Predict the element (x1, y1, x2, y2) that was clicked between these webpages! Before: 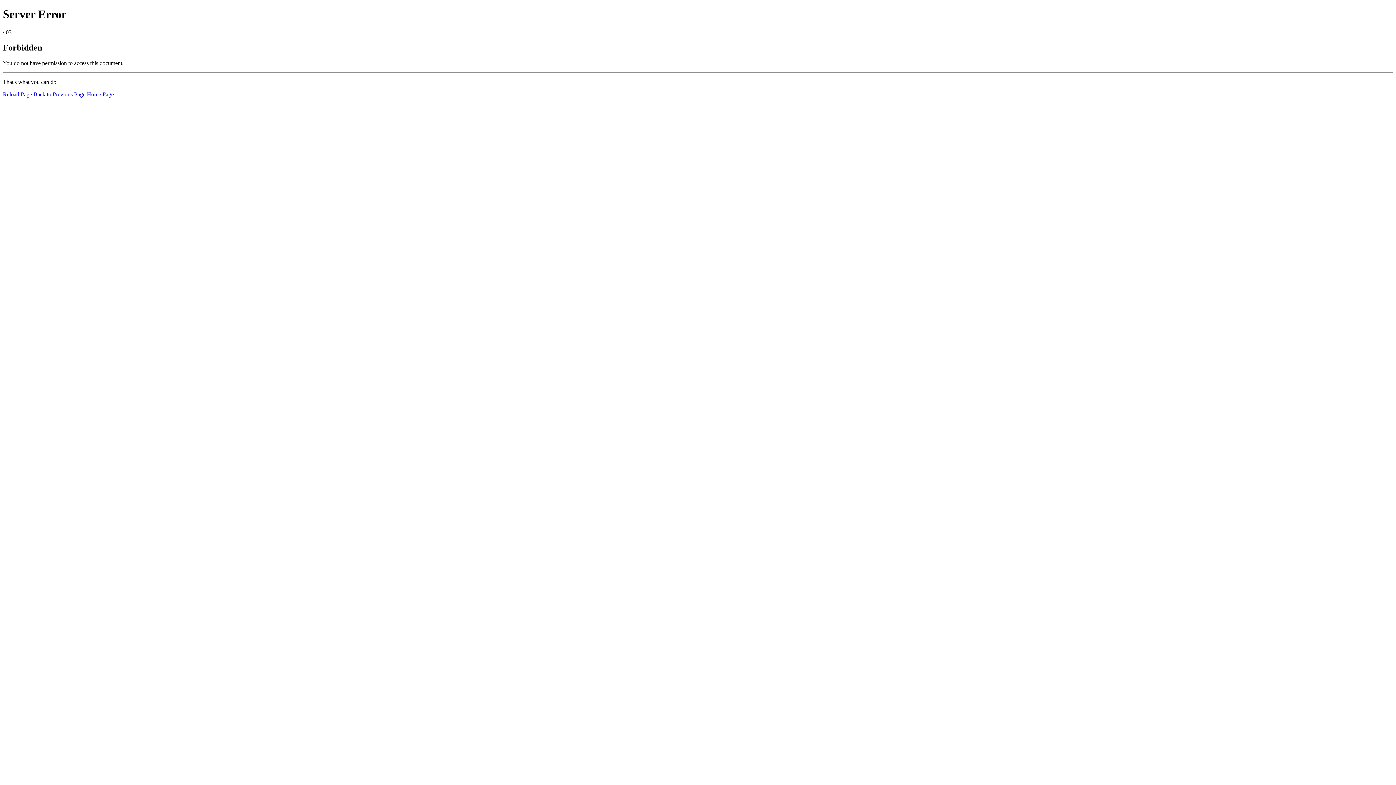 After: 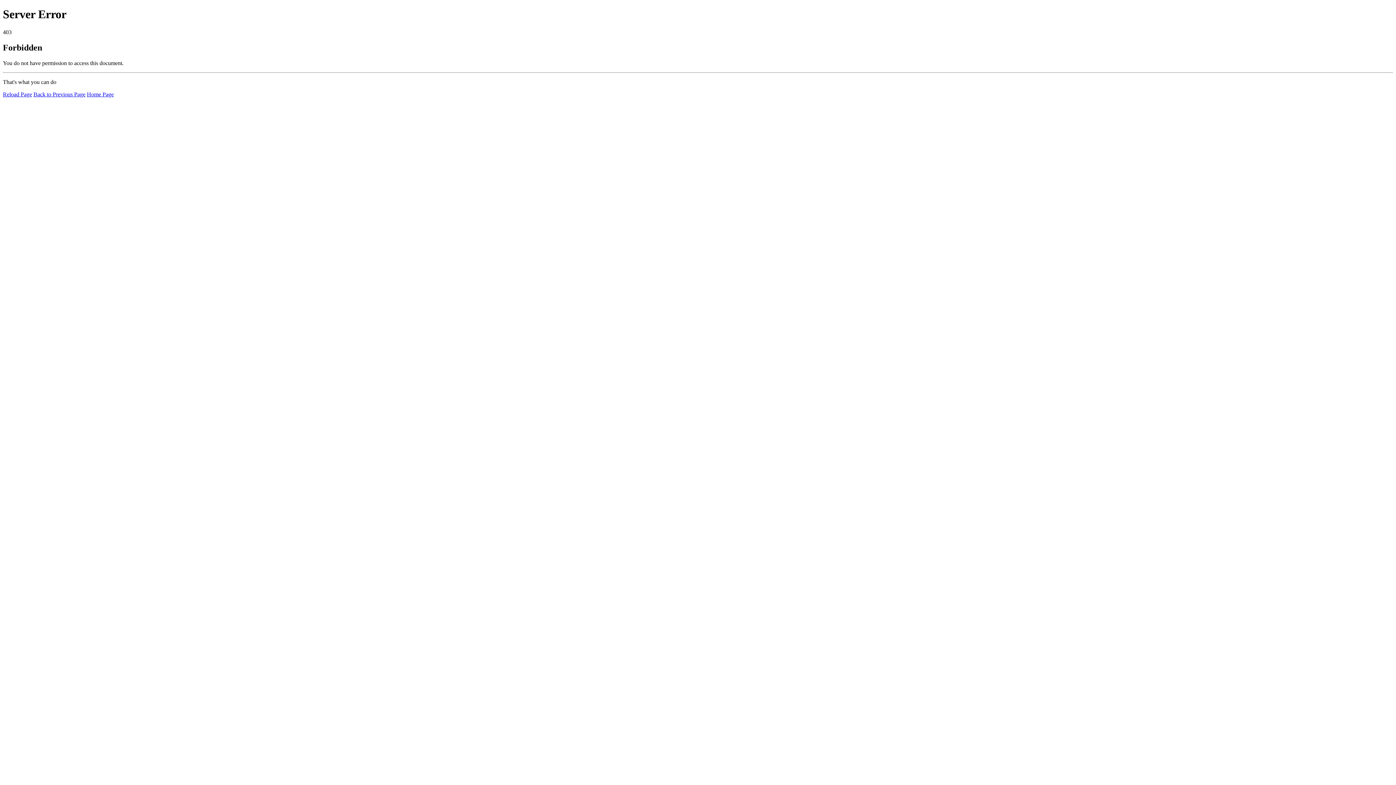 Action: label: Home Page bbox: (86, 91, 113, 97)